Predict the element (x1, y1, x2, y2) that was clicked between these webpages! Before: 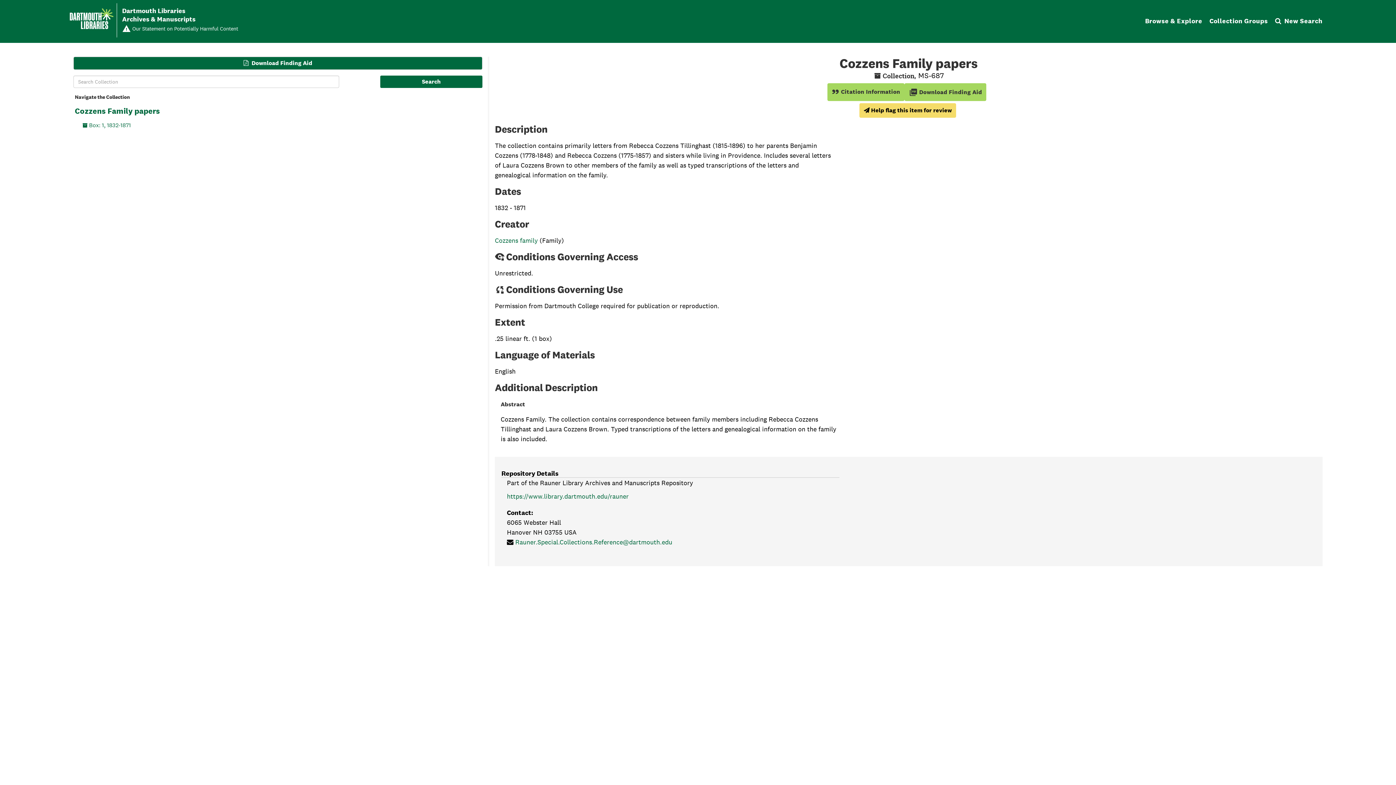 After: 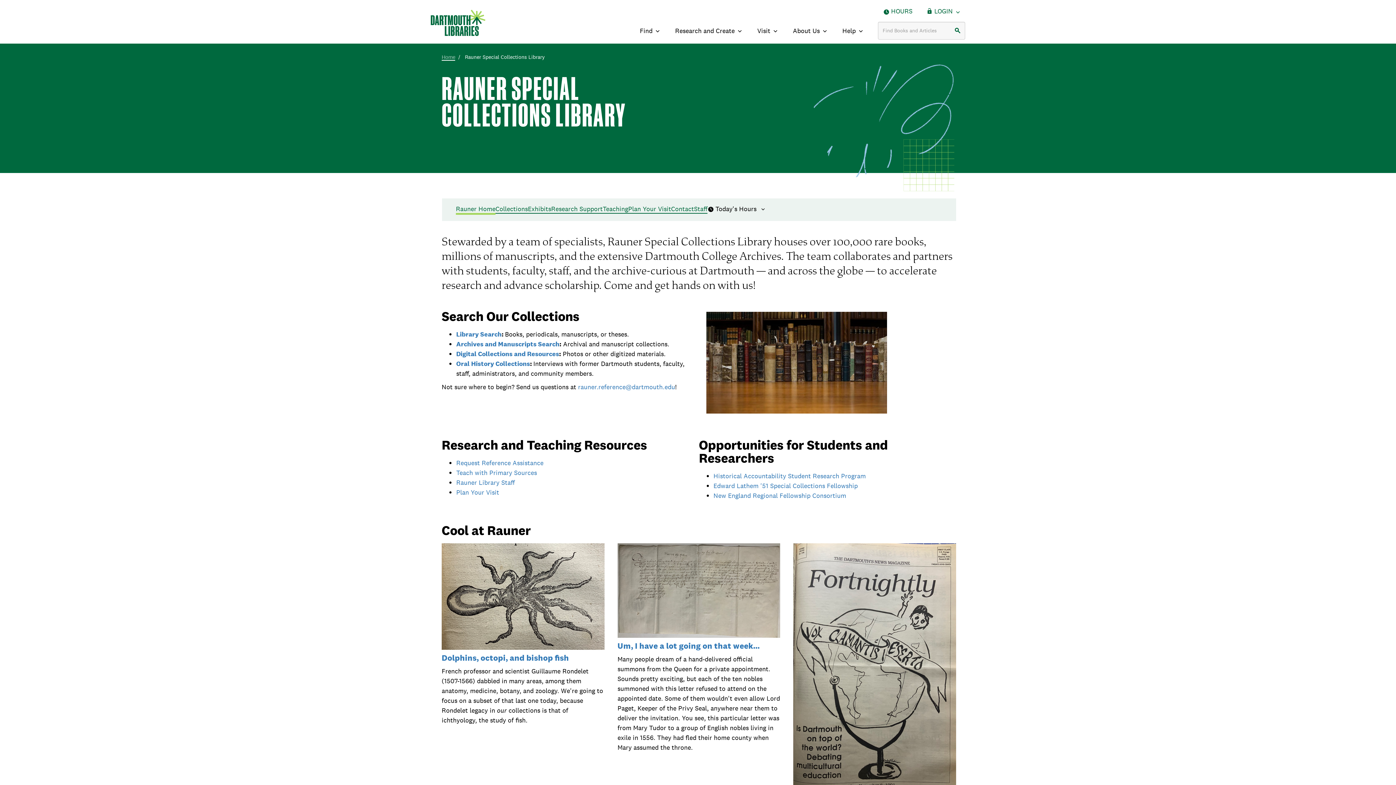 Action: label: https://www.library.dartmouth.edu/rauner bbox: (507, 492, 628, 500)